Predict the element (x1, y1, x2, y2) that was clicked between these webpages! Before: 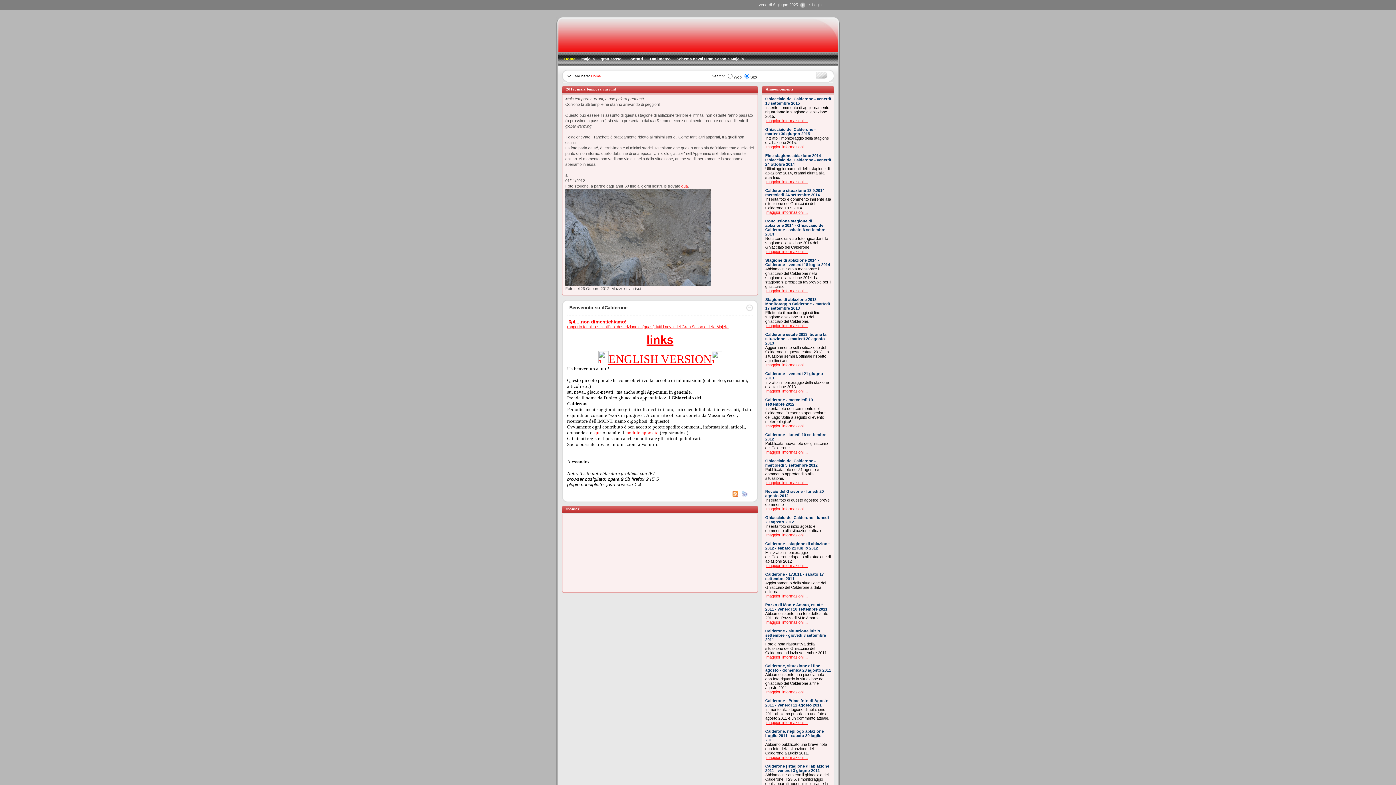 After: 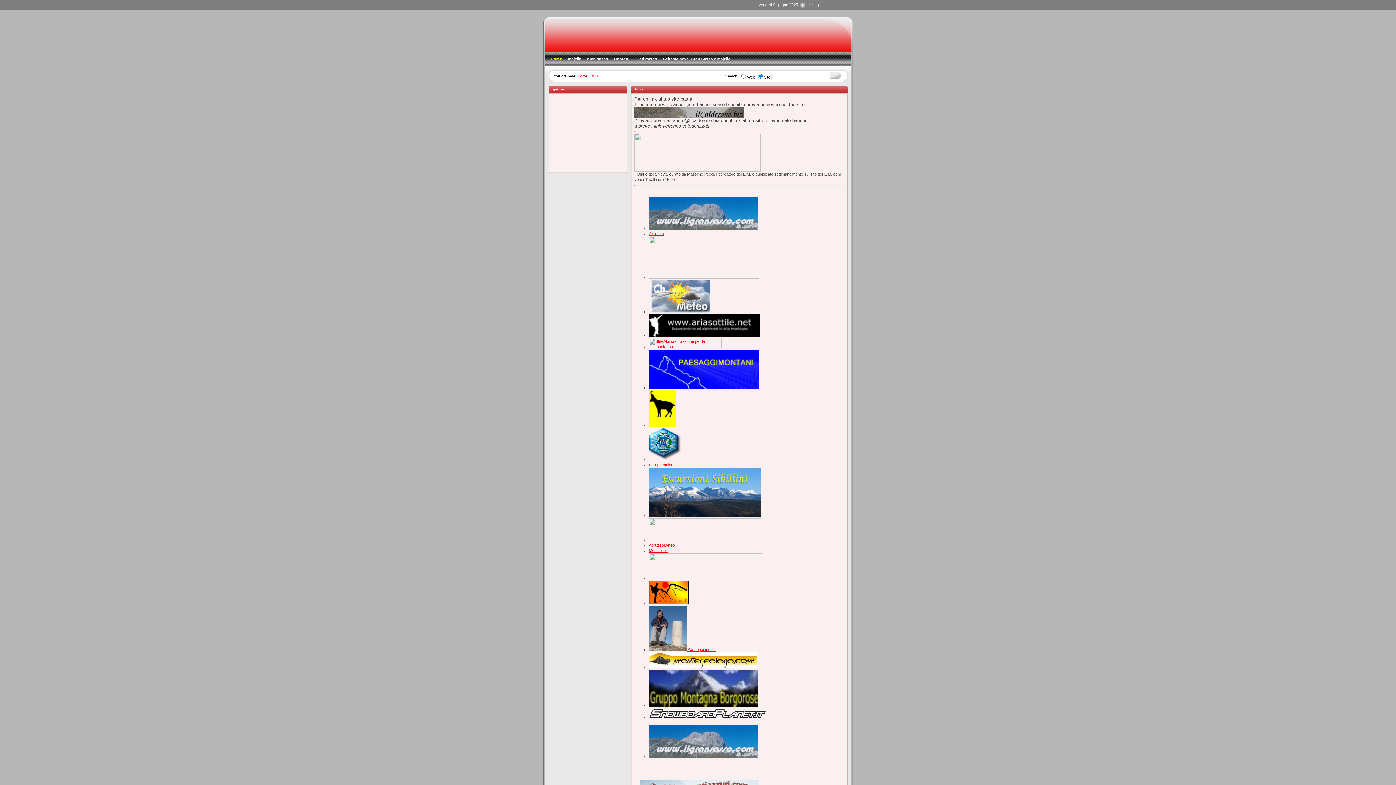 Action: label: links bbox: (646, 333, 673, 346)